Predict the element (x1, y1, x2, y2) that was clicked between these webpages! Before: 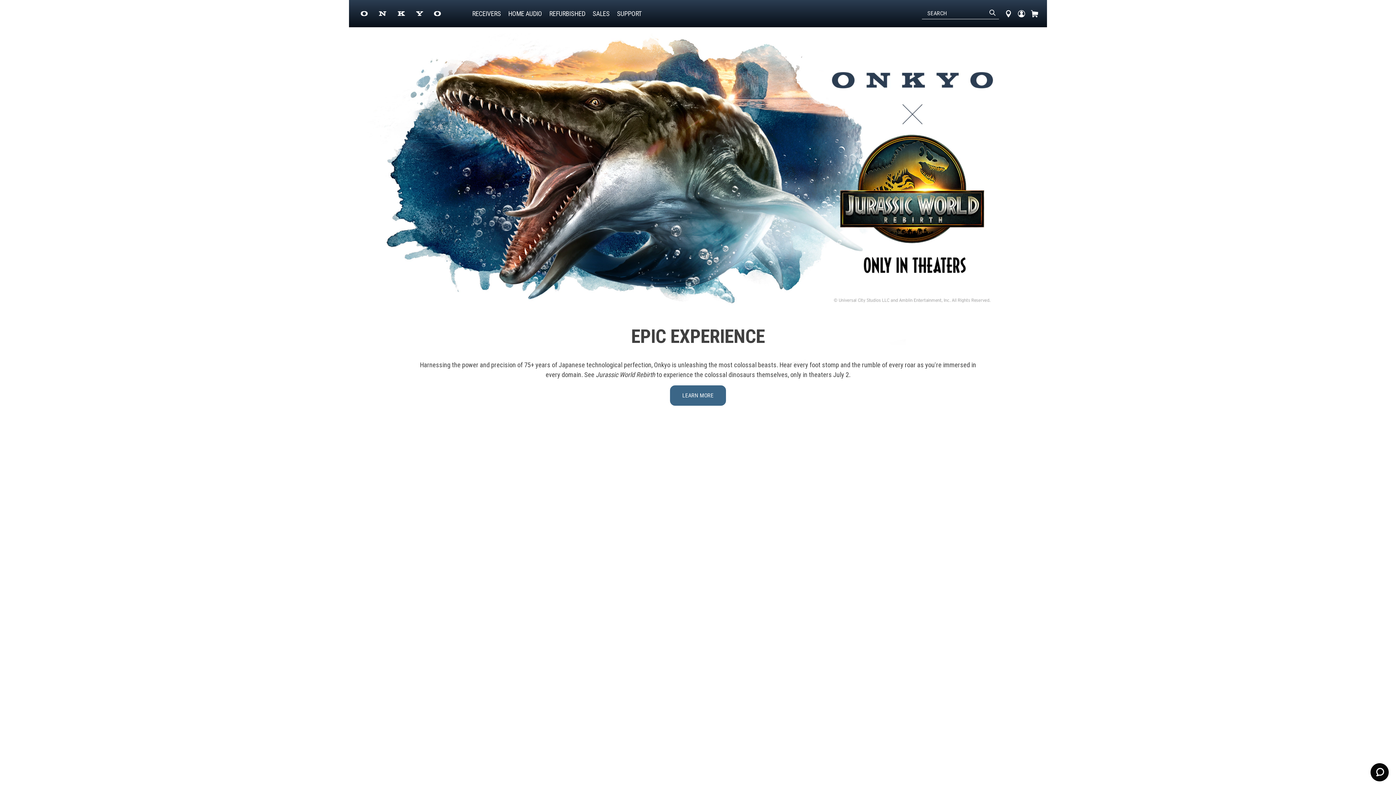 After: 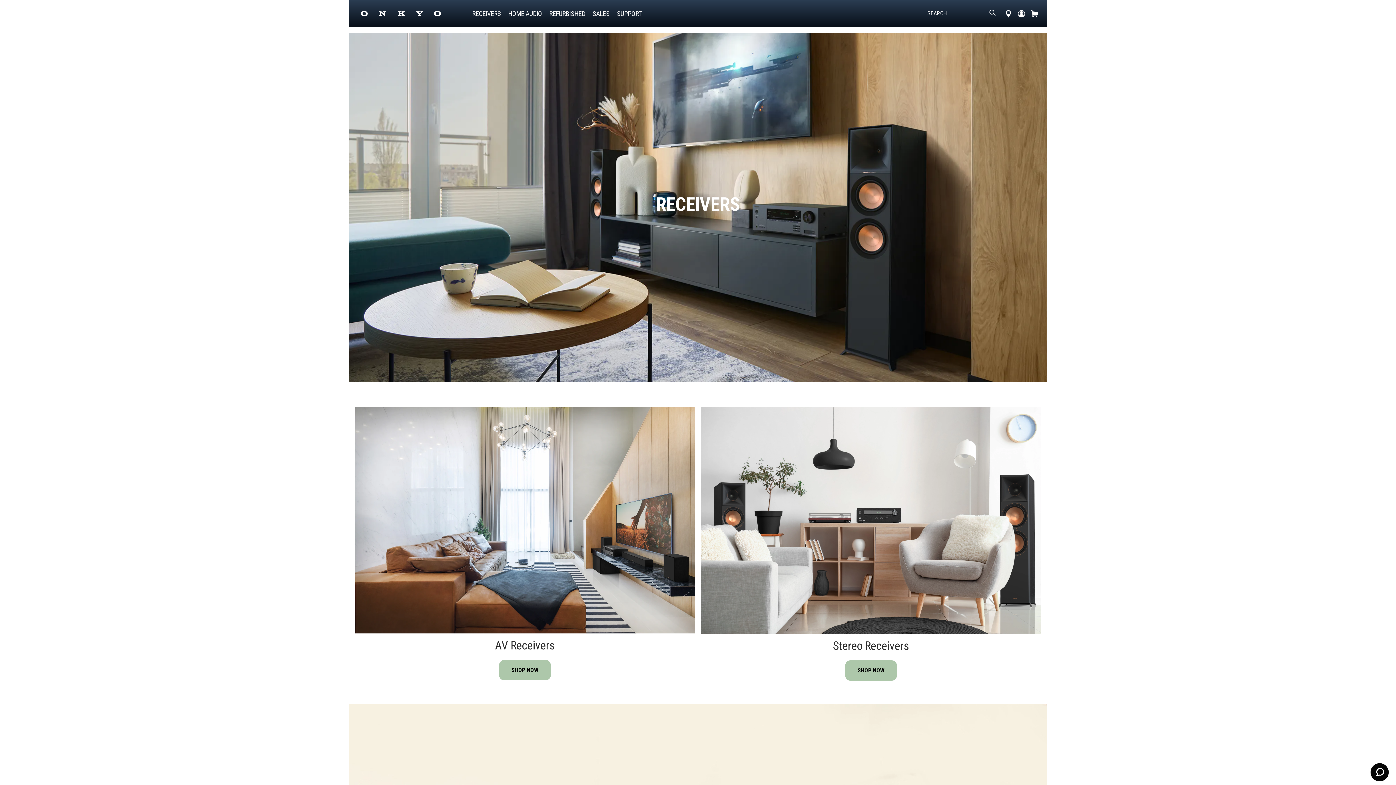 Action: bbox: (472, 8, 501, 18) label: RECEIVERS